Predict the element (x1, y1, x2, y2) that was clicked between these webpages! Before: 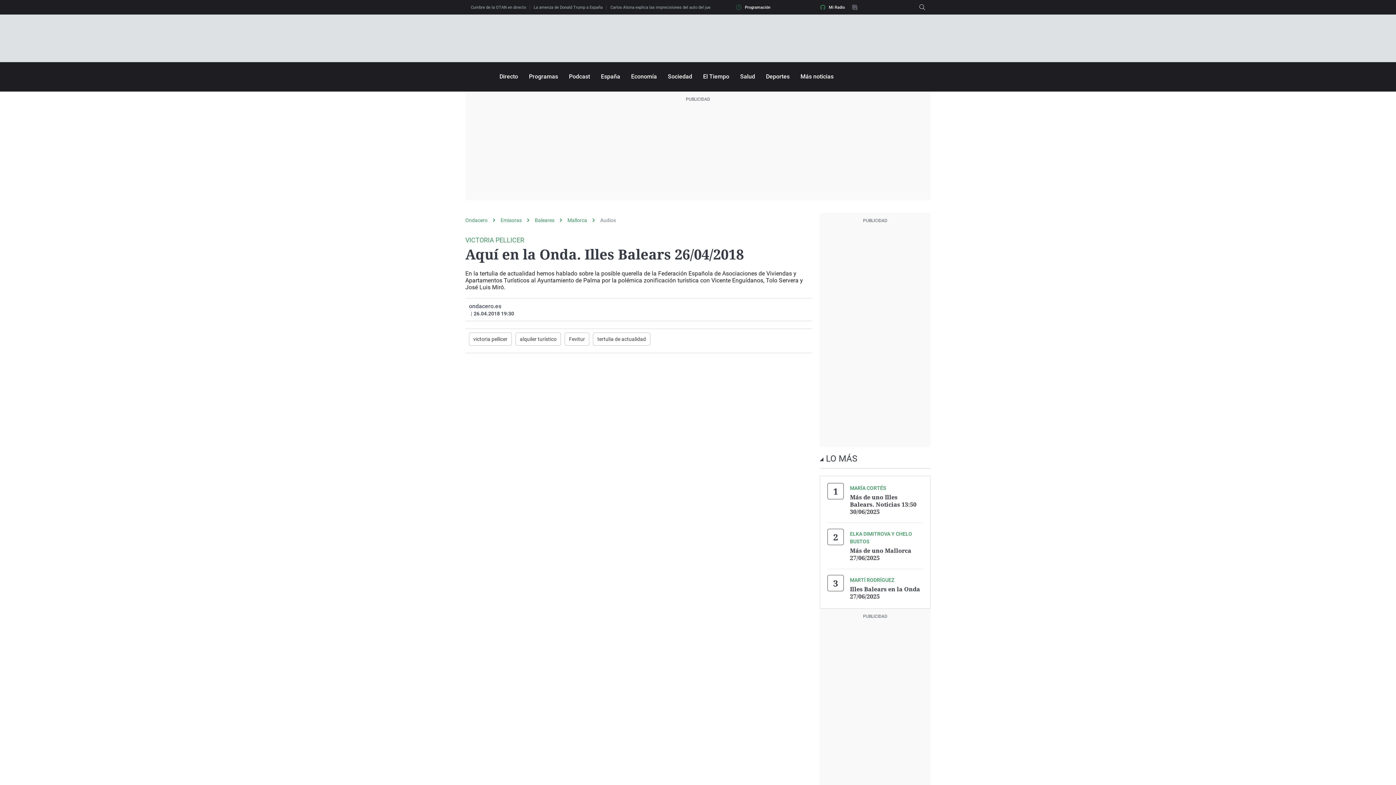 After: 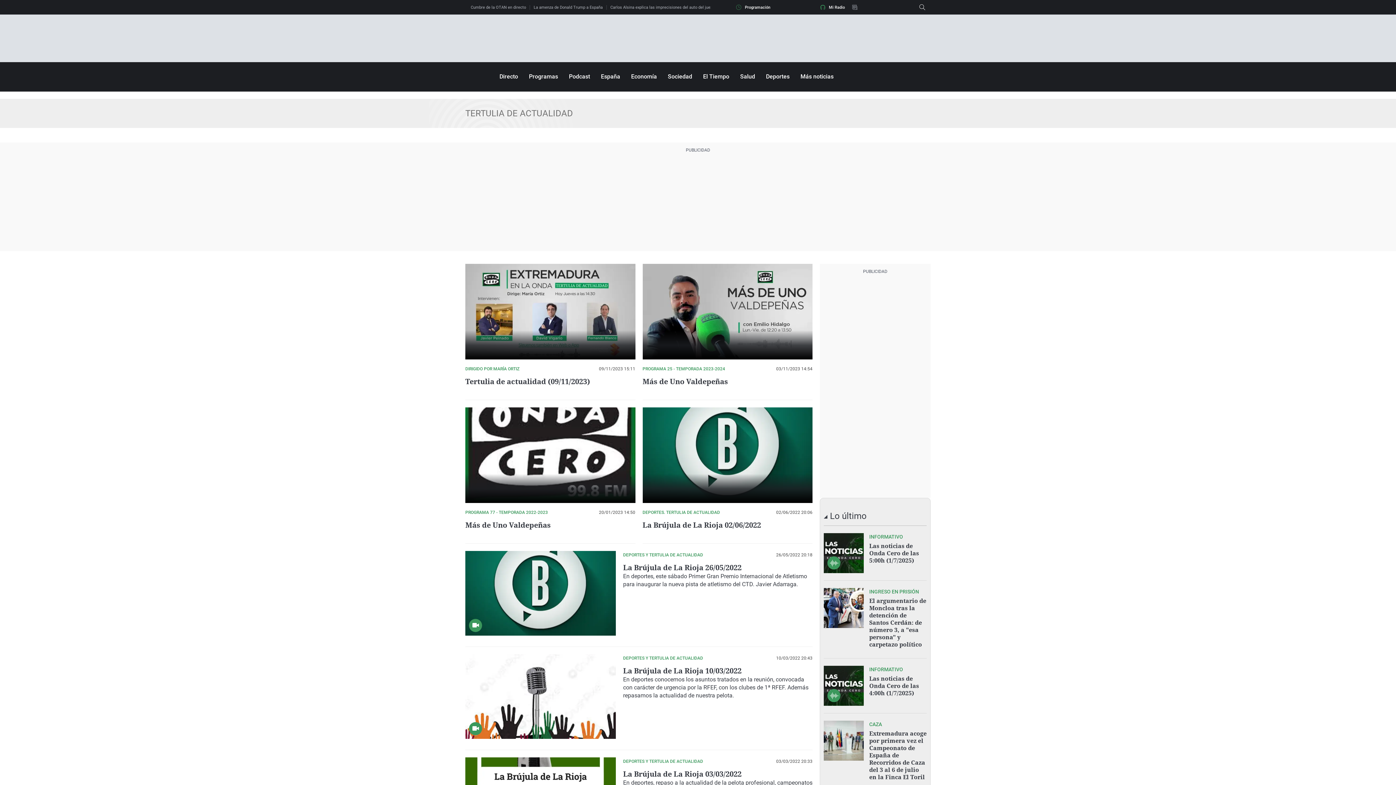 Action: label: tertulia de actualidad bbox: (593, 332, 650, 345)